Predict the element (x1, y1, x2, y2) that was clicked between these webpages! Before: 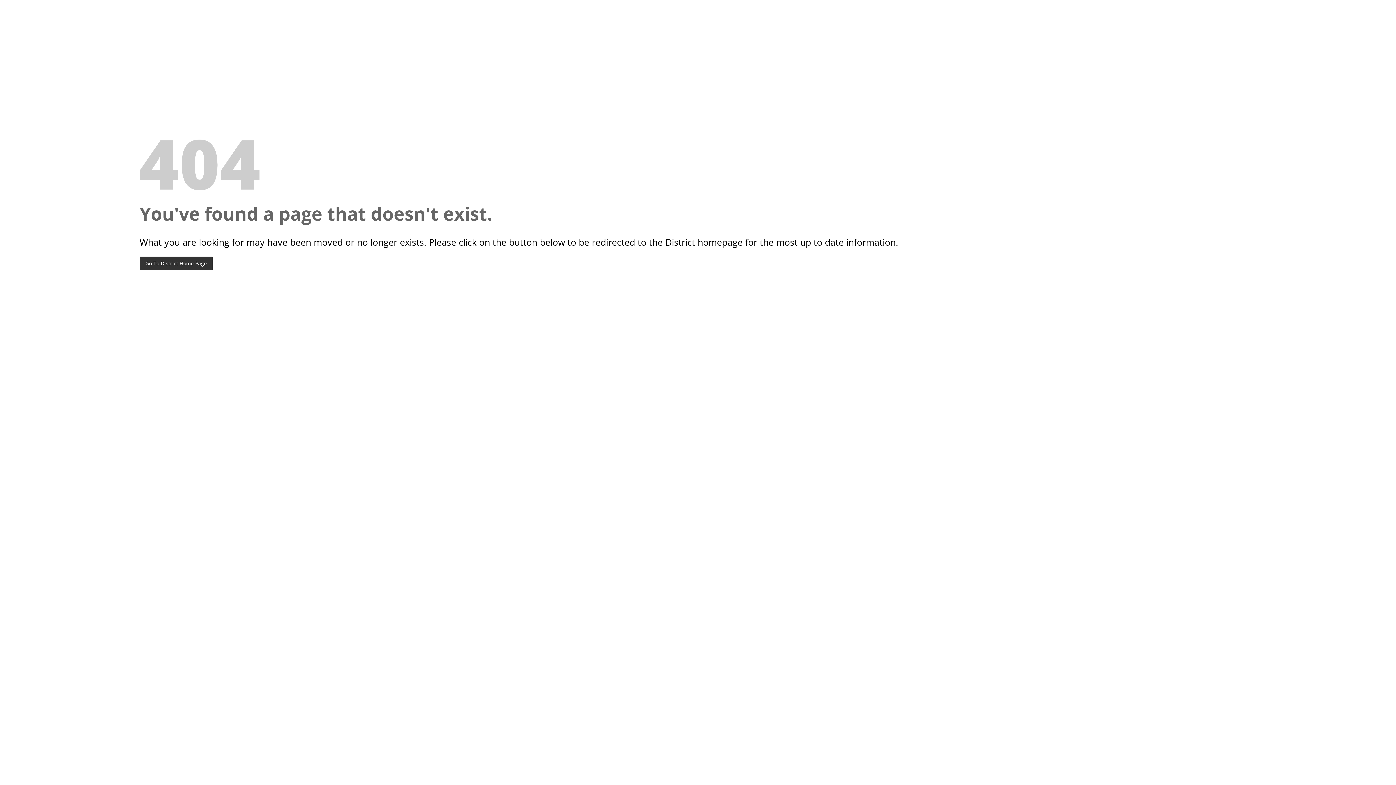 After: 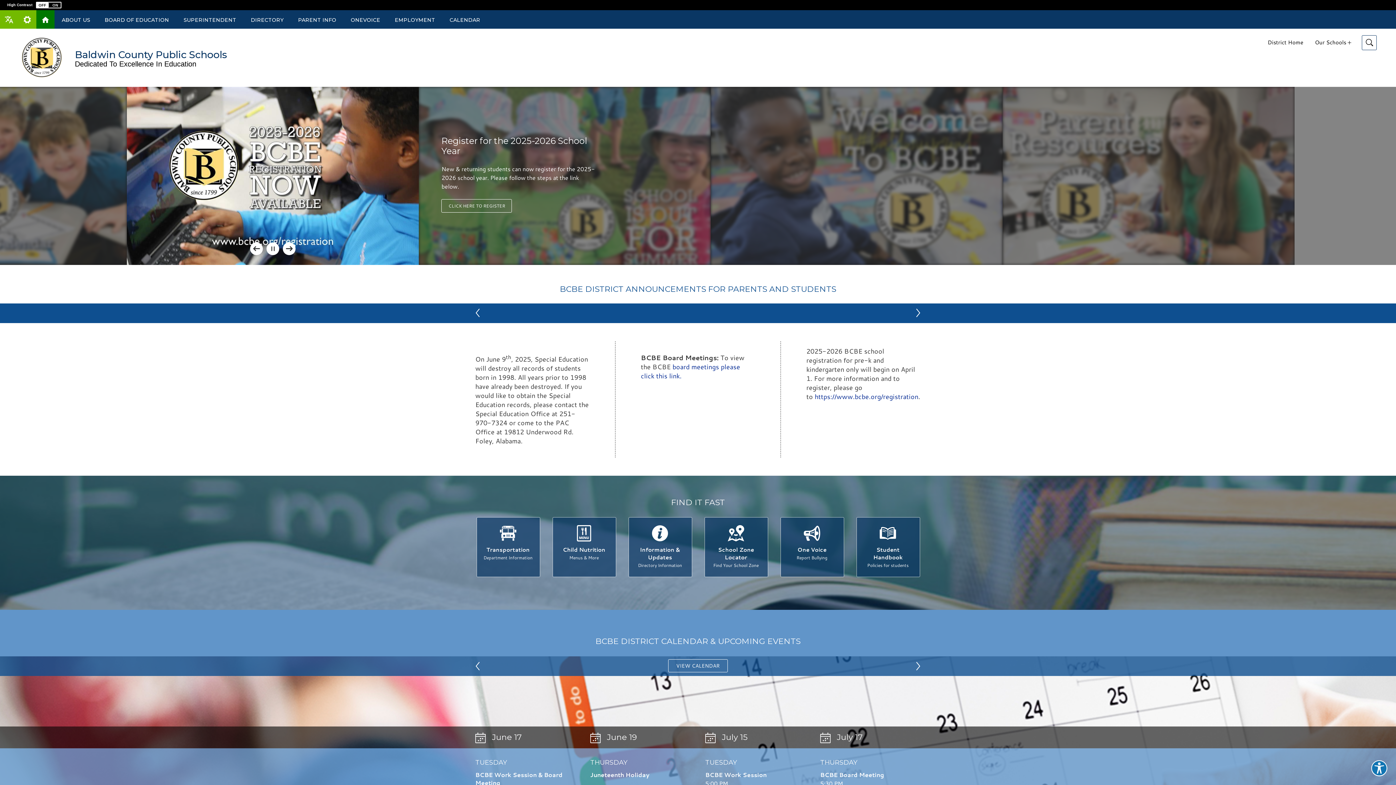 Action: label: Go To District Home Page bbox: (139, 256, 212, 270)